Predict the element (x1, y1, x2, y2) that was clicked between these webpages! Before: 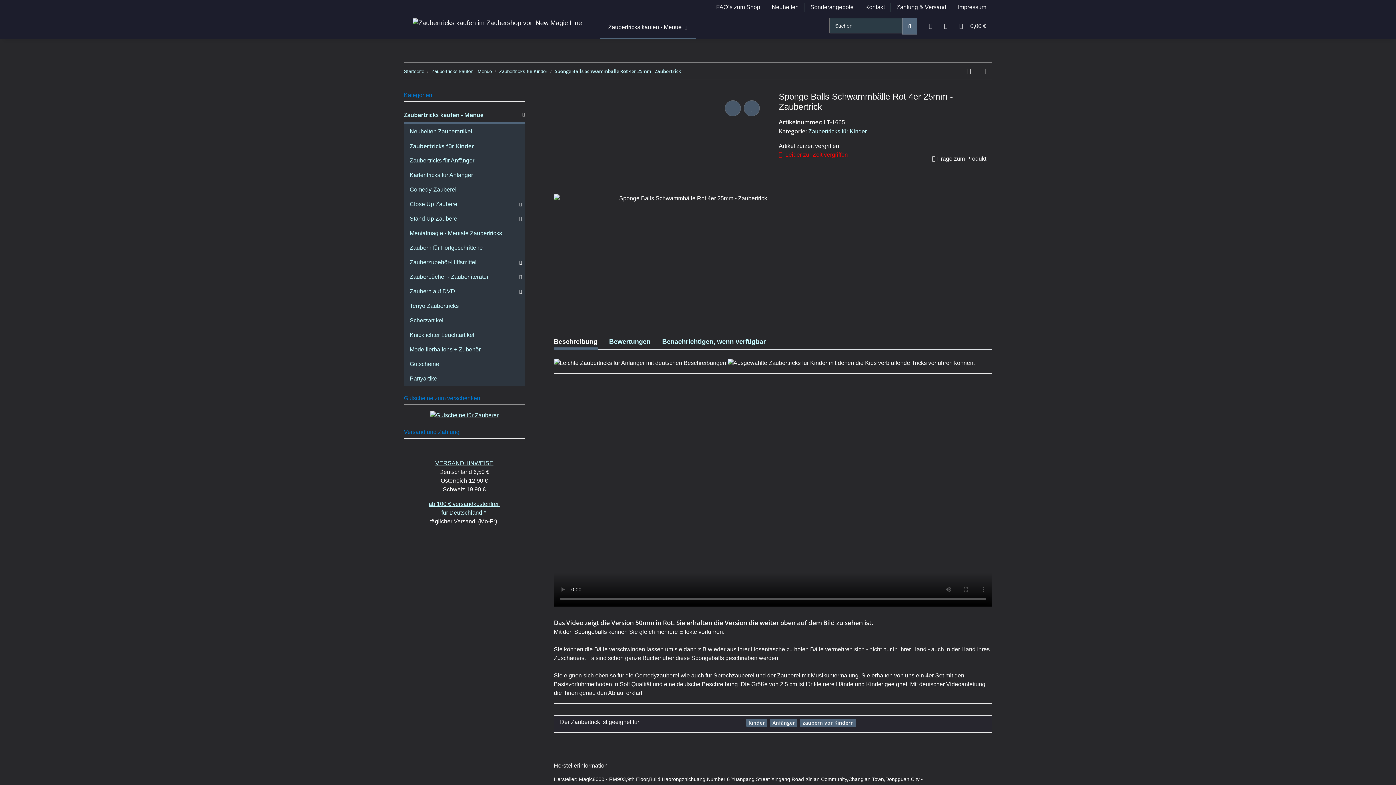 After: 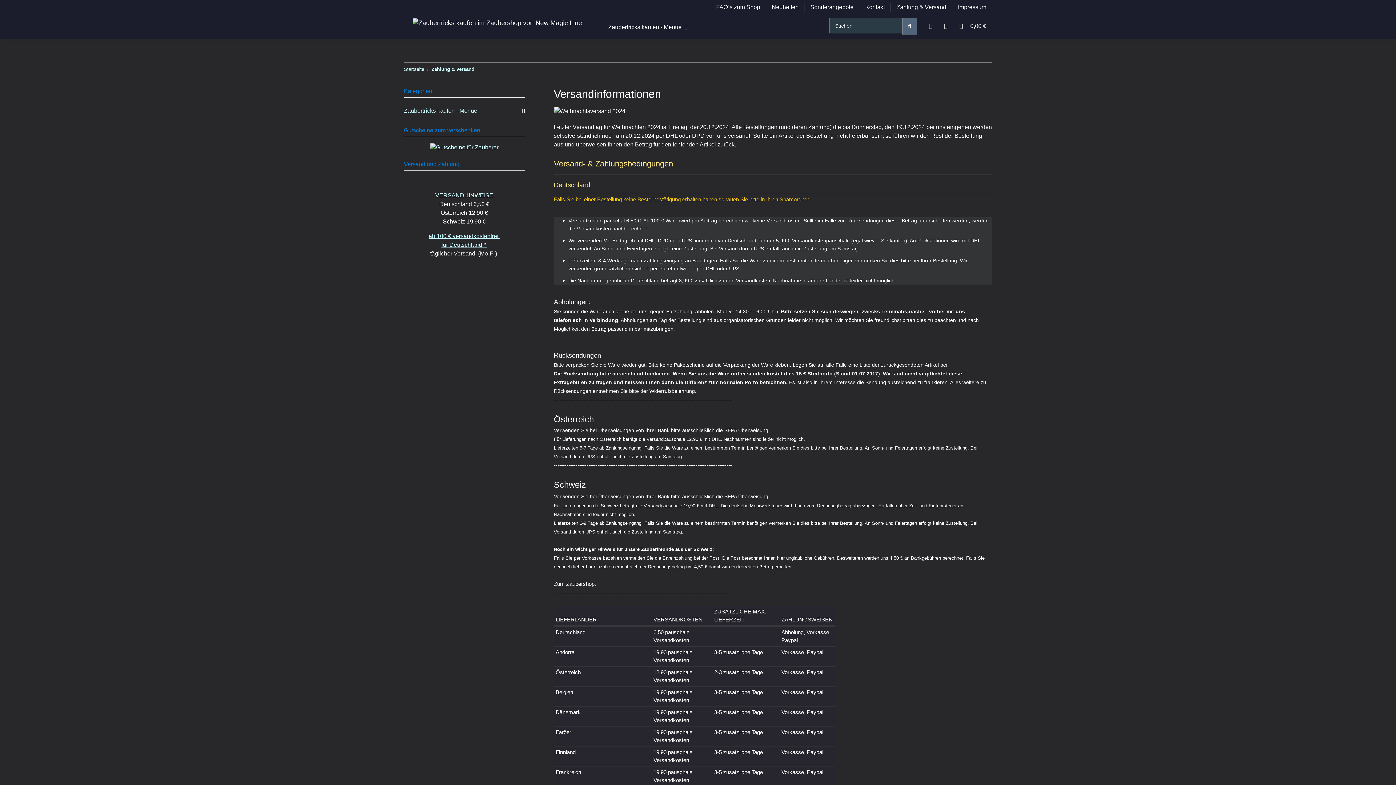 Action: bbox: (435, 460, 493, 466) label: VERSANDHINWEISE